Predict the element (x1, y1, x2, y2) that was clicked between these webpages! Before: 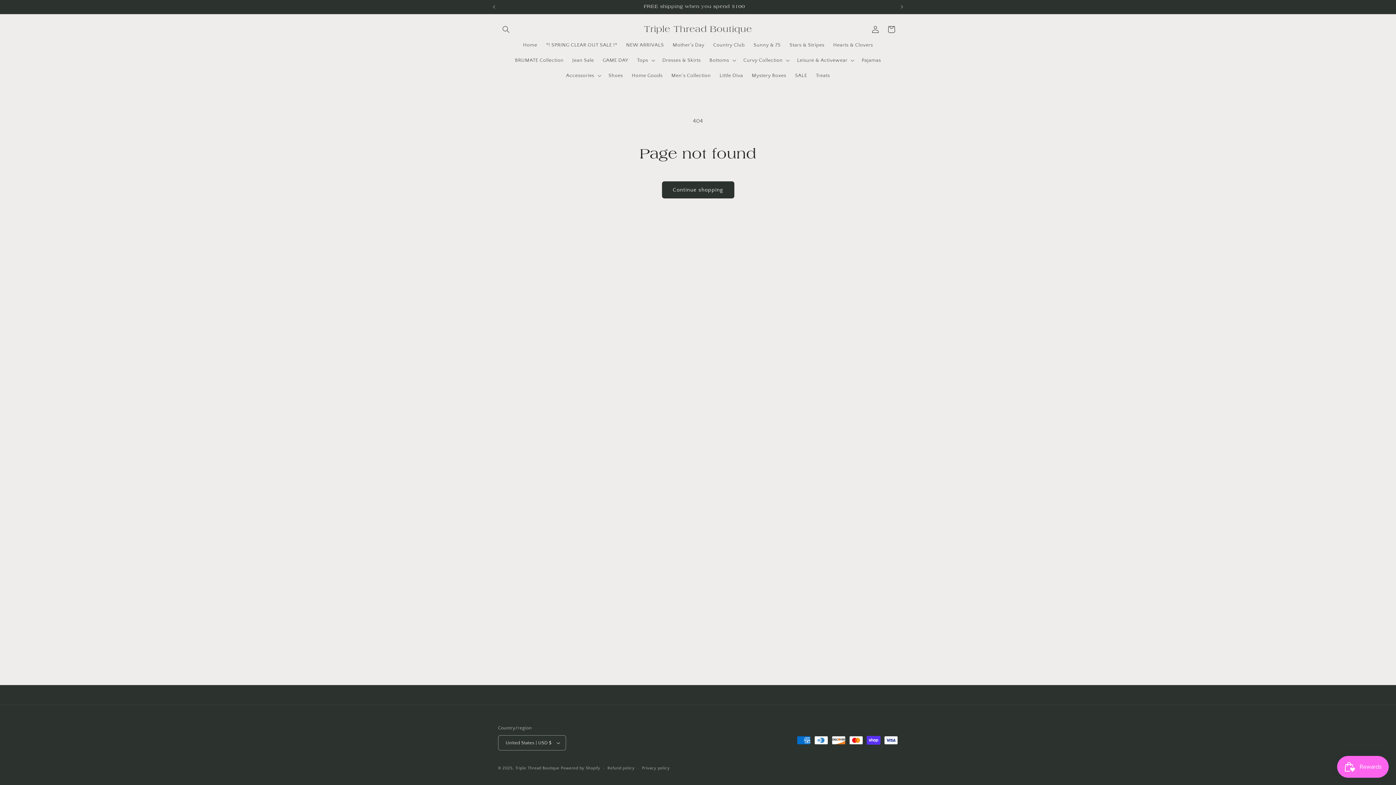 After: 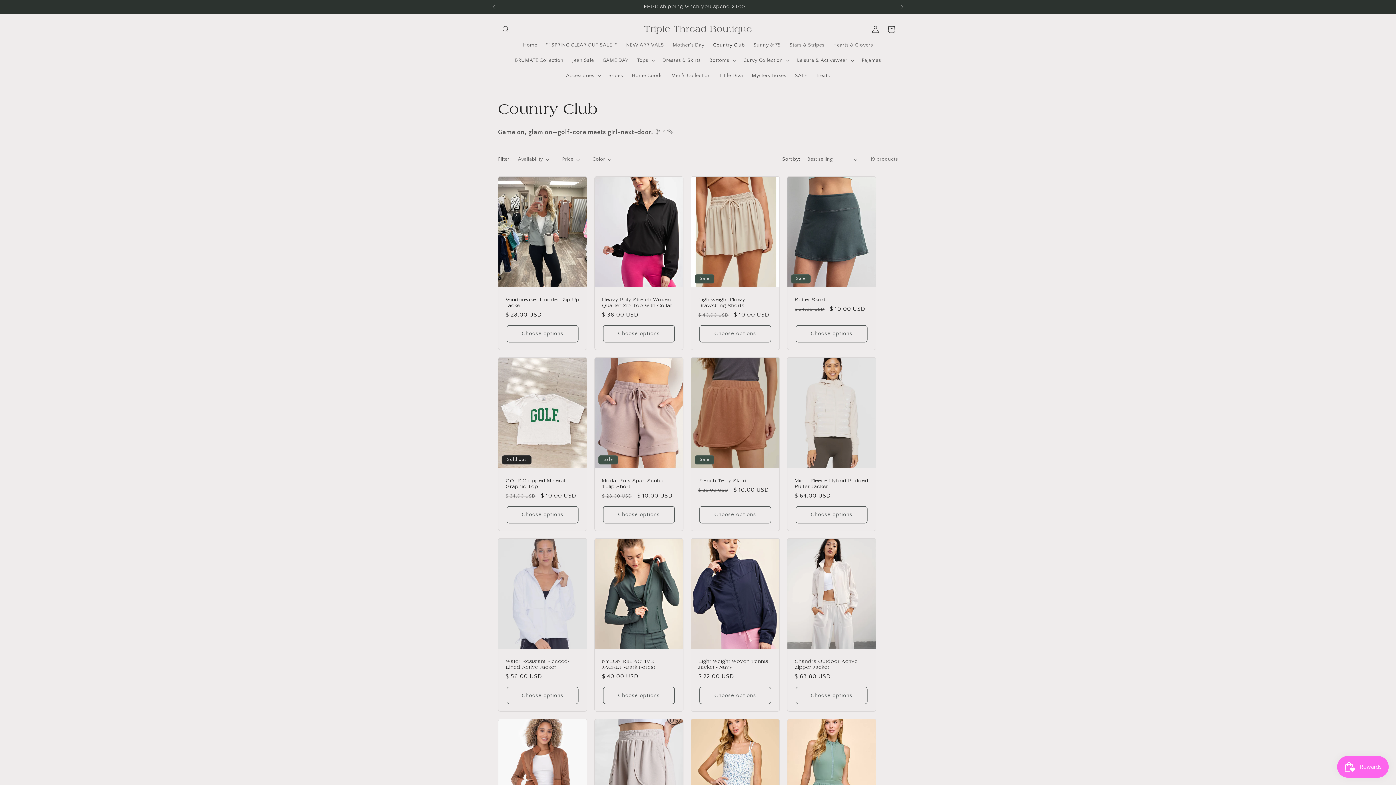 Action: label: Country Club bbox: (708, 37, 749, 52)